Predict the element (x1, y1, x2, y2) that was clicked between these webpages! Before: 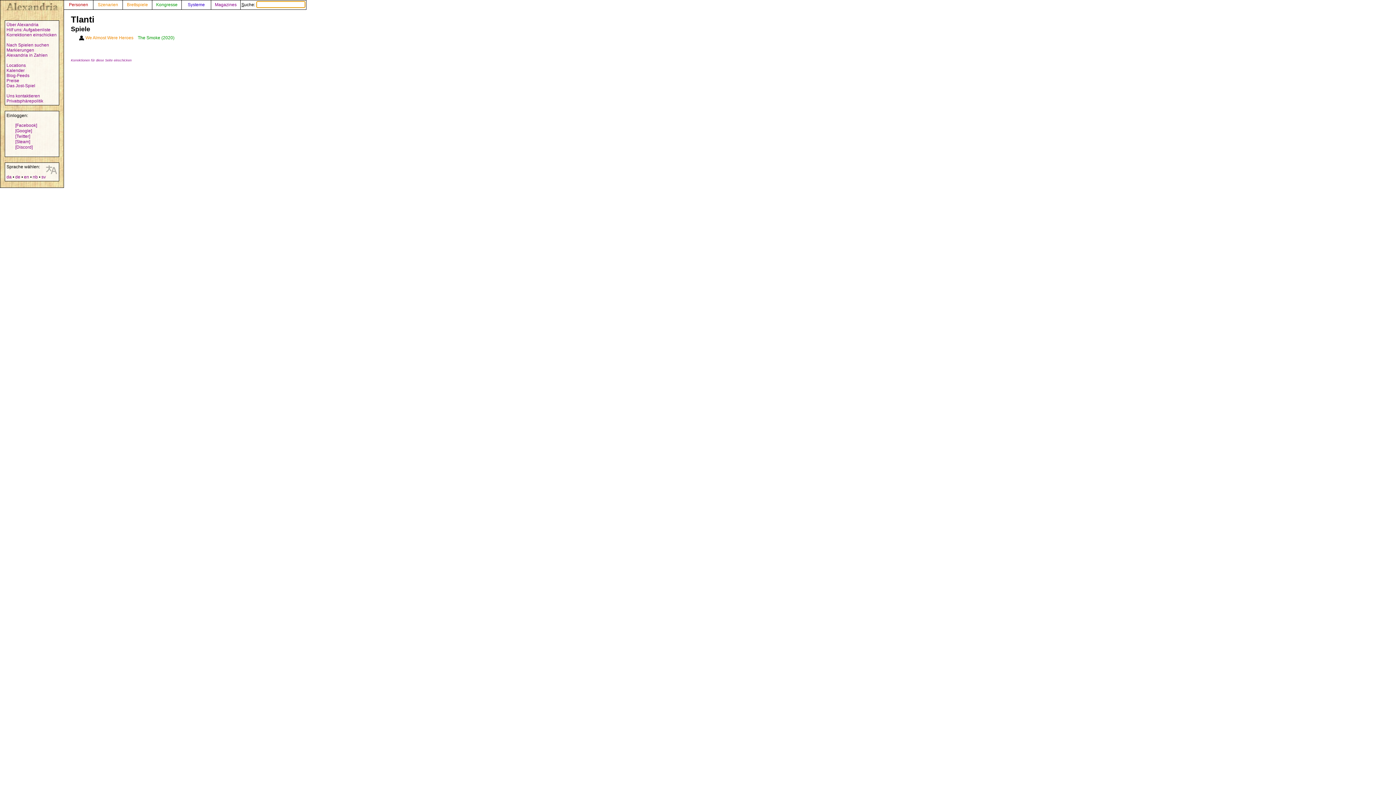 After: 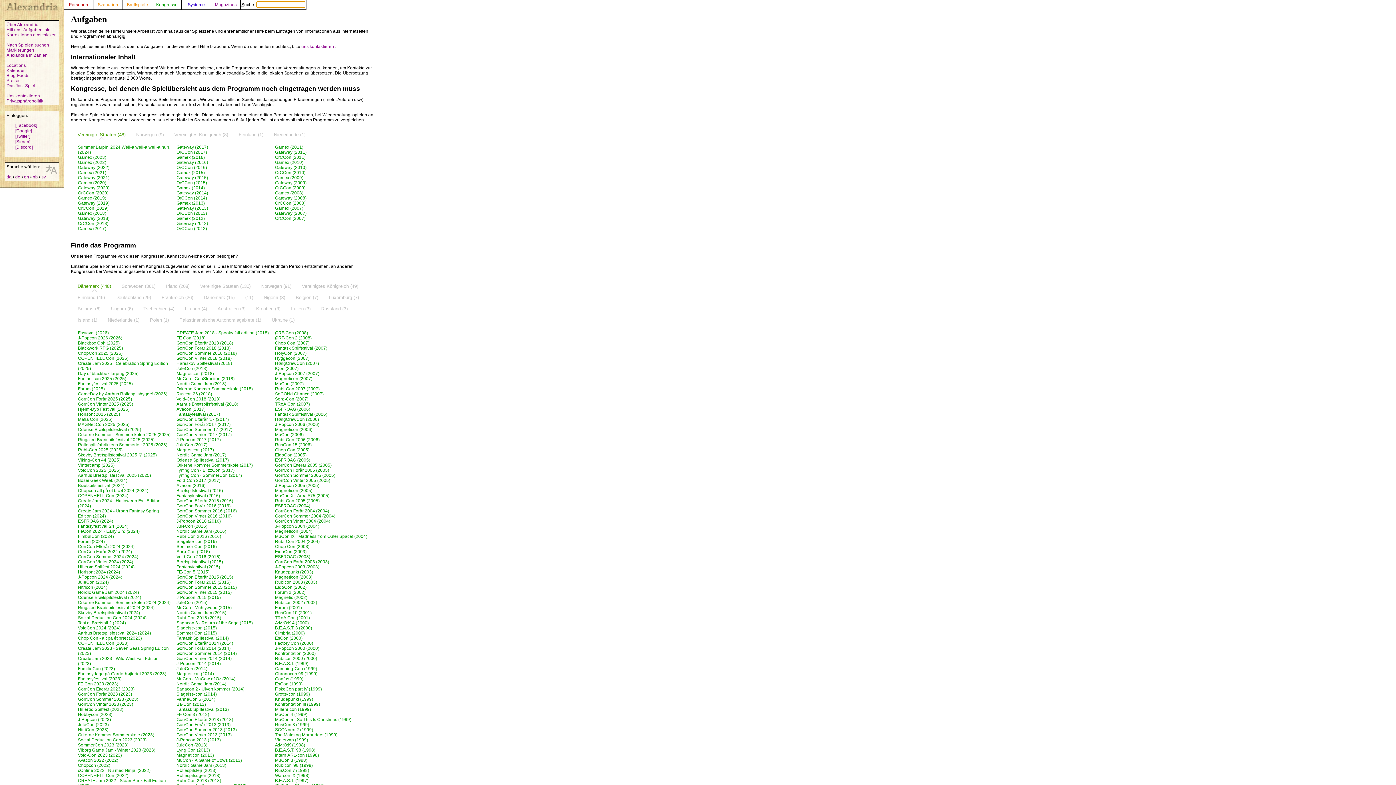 Action: bbox: (6, 27, 50, 32) label: Hilf uns: Aufgabenliste